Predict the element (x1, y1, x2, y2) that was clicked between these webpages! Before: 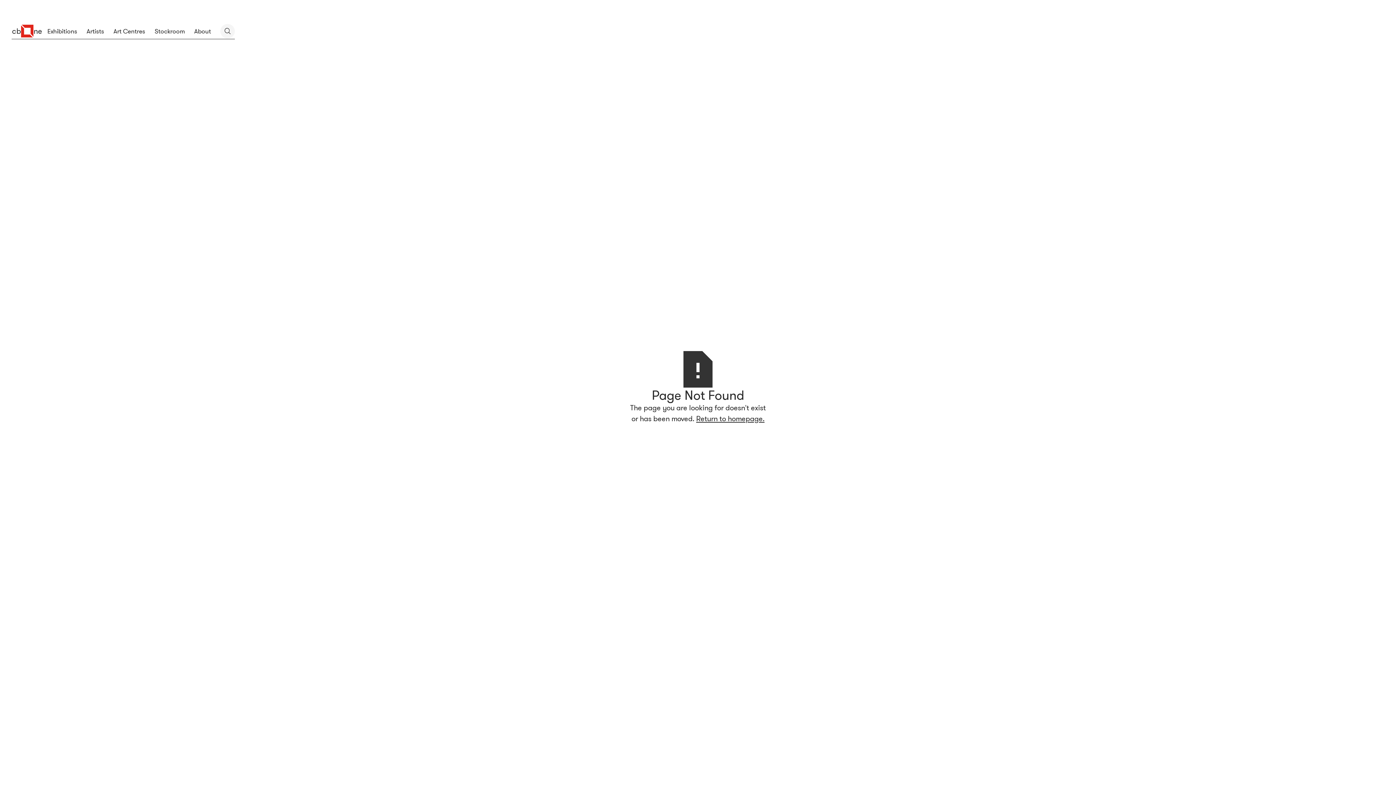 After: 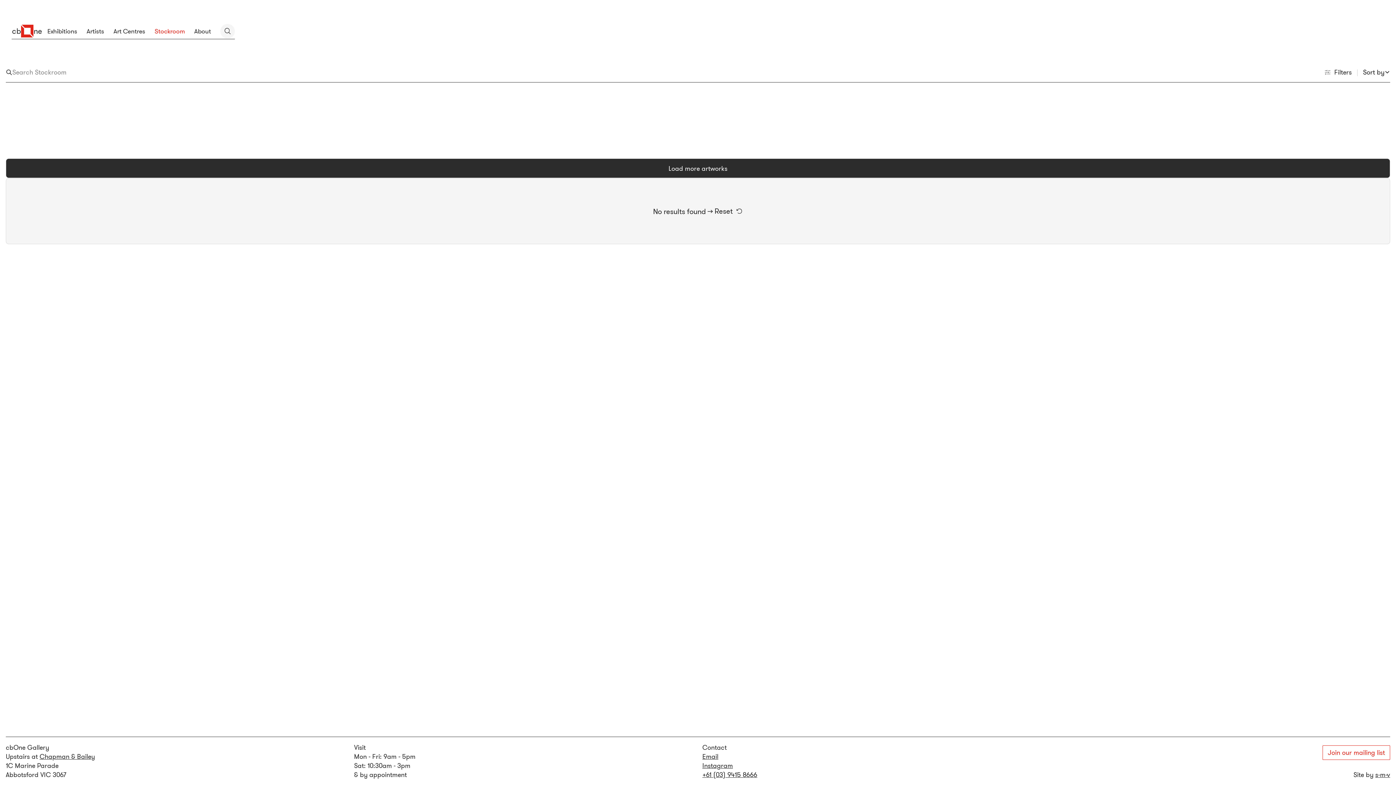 Action: label: Stockroom bbox: (149, 23, 189, 38)